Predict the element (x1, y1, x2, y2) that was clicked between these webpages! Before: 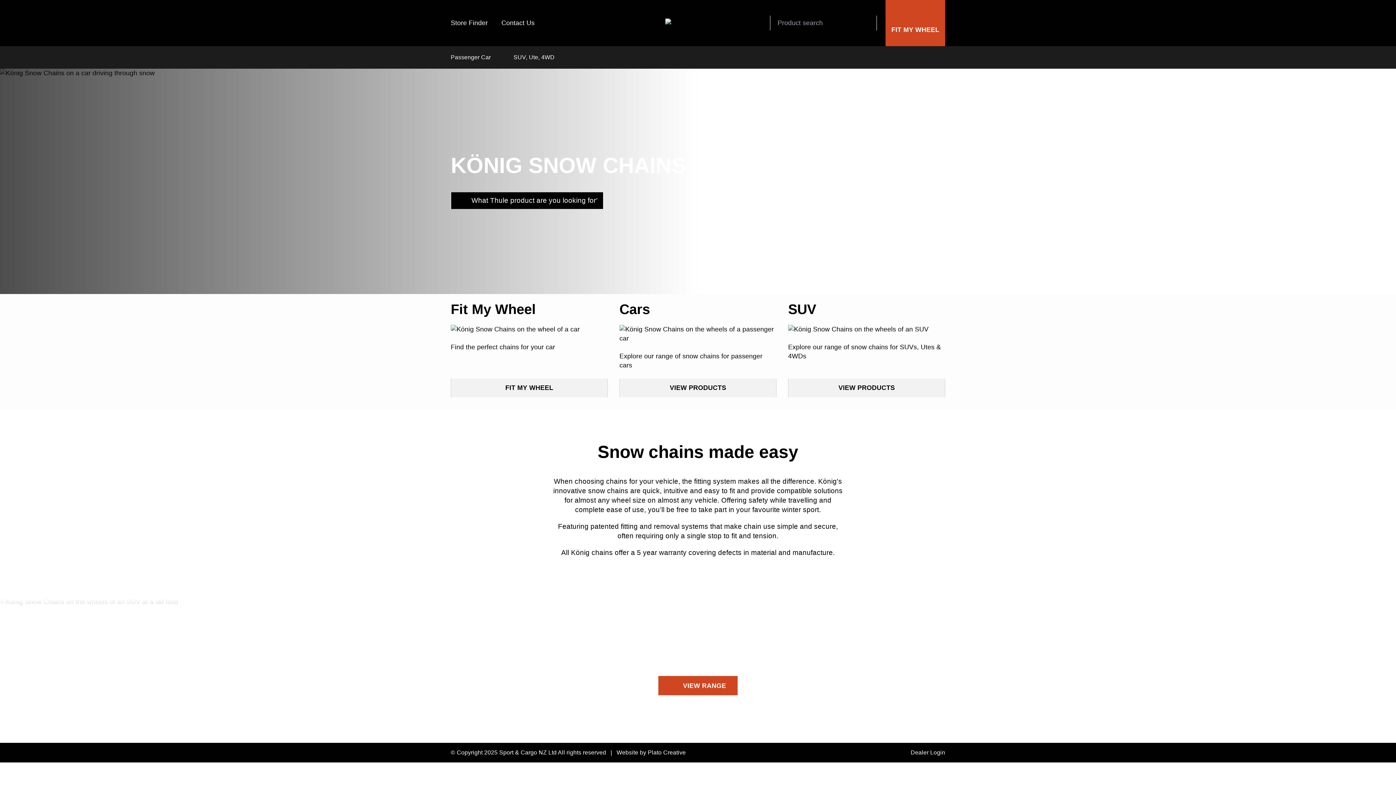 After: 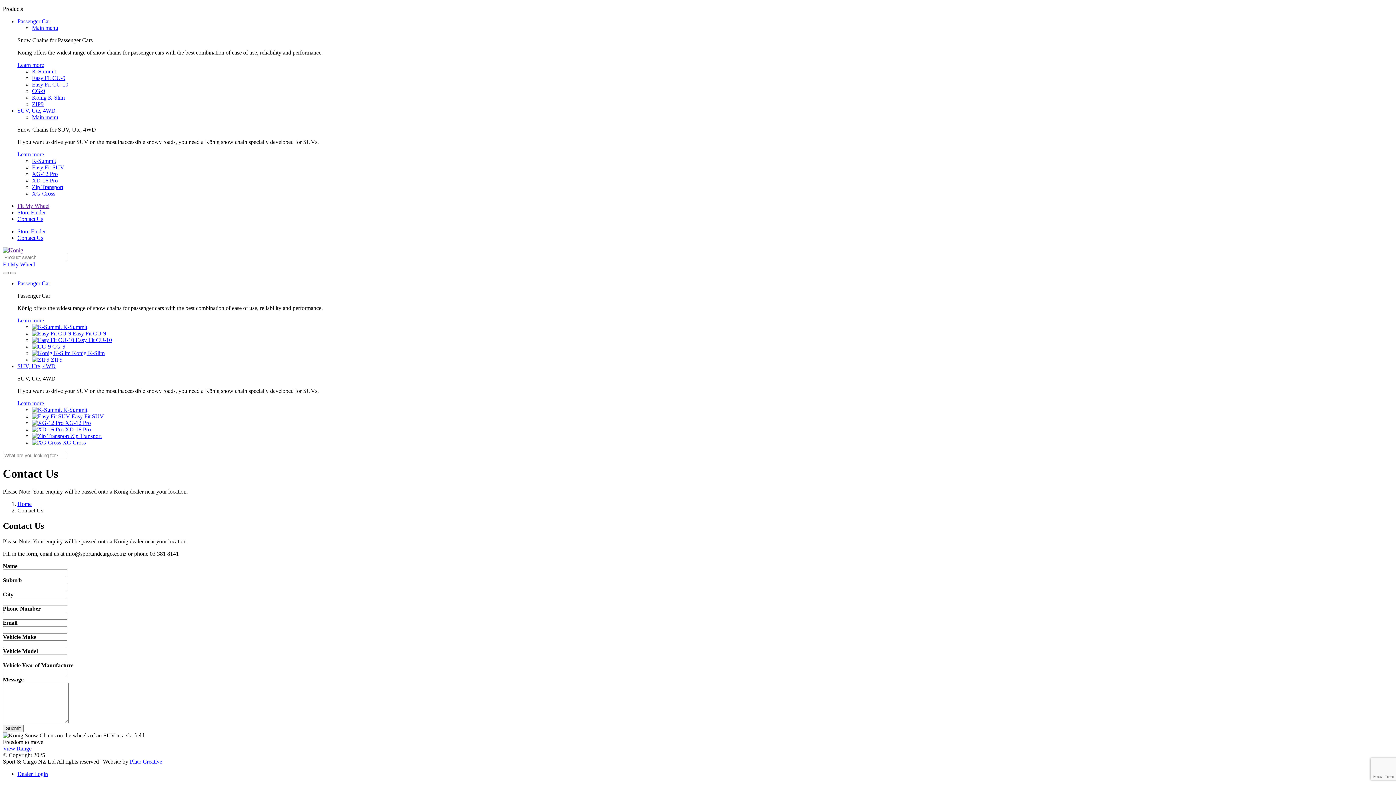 Action: bbox: (501, 19, 534, 26) label: Contact Us